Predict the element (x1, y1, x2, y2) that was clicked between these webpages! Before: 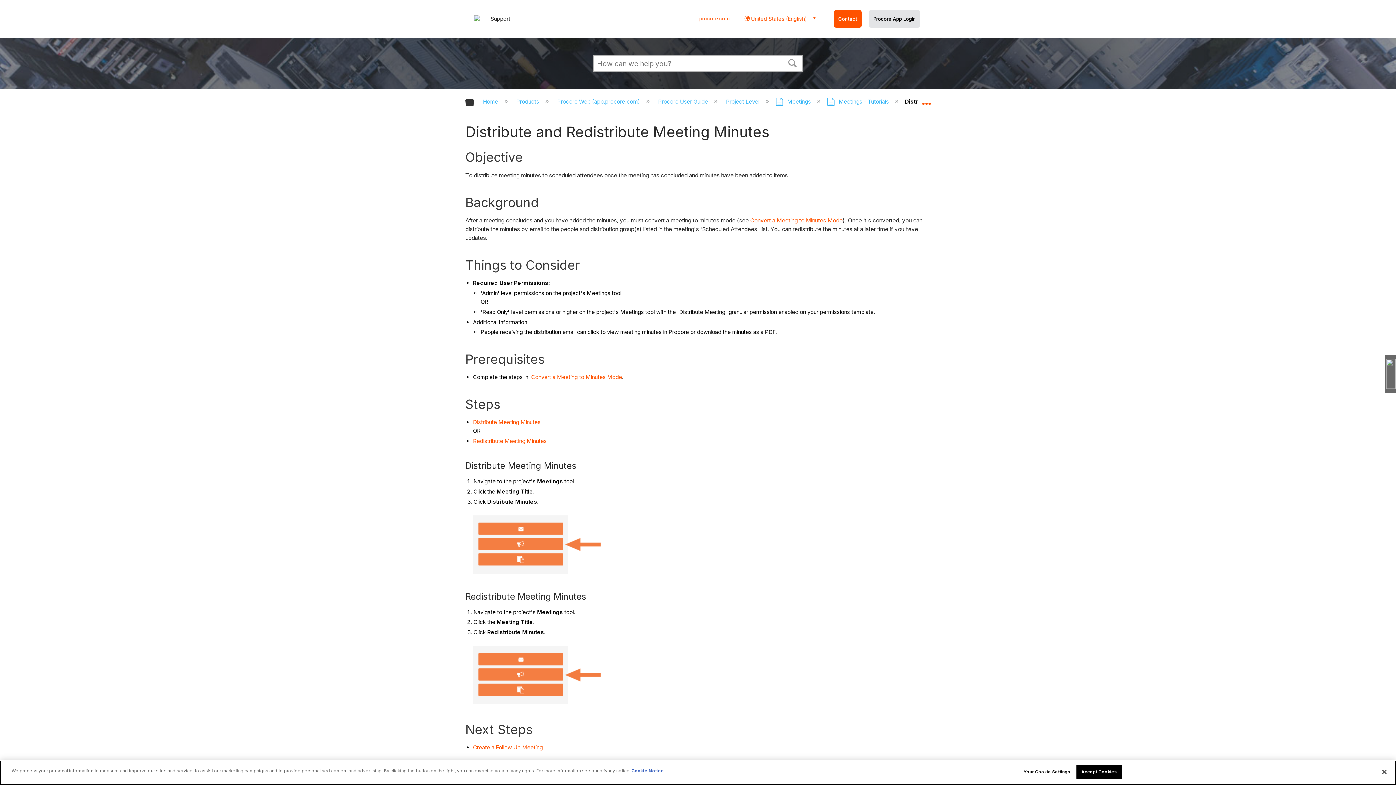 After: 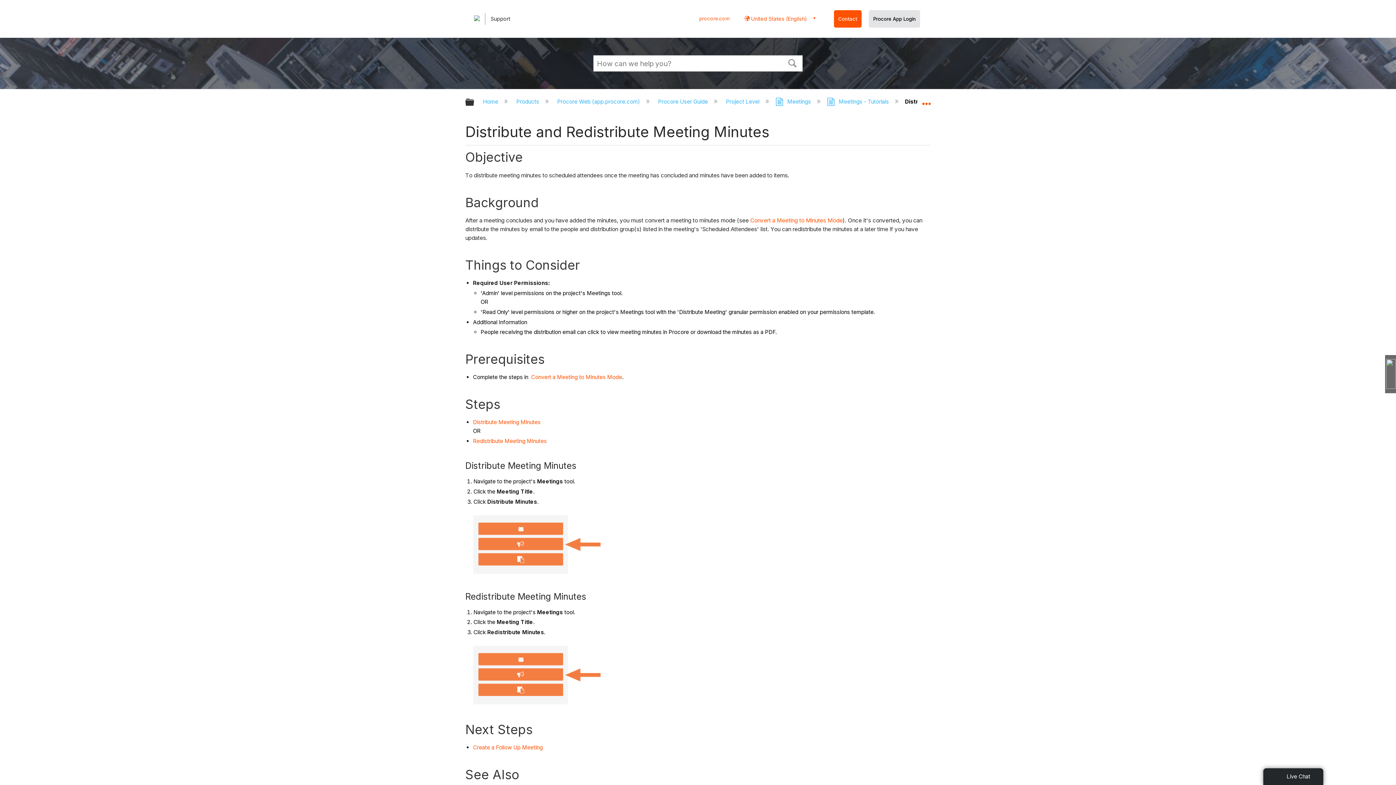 Action: label: Procore App Login bbox: (873, 16, 916, 21)